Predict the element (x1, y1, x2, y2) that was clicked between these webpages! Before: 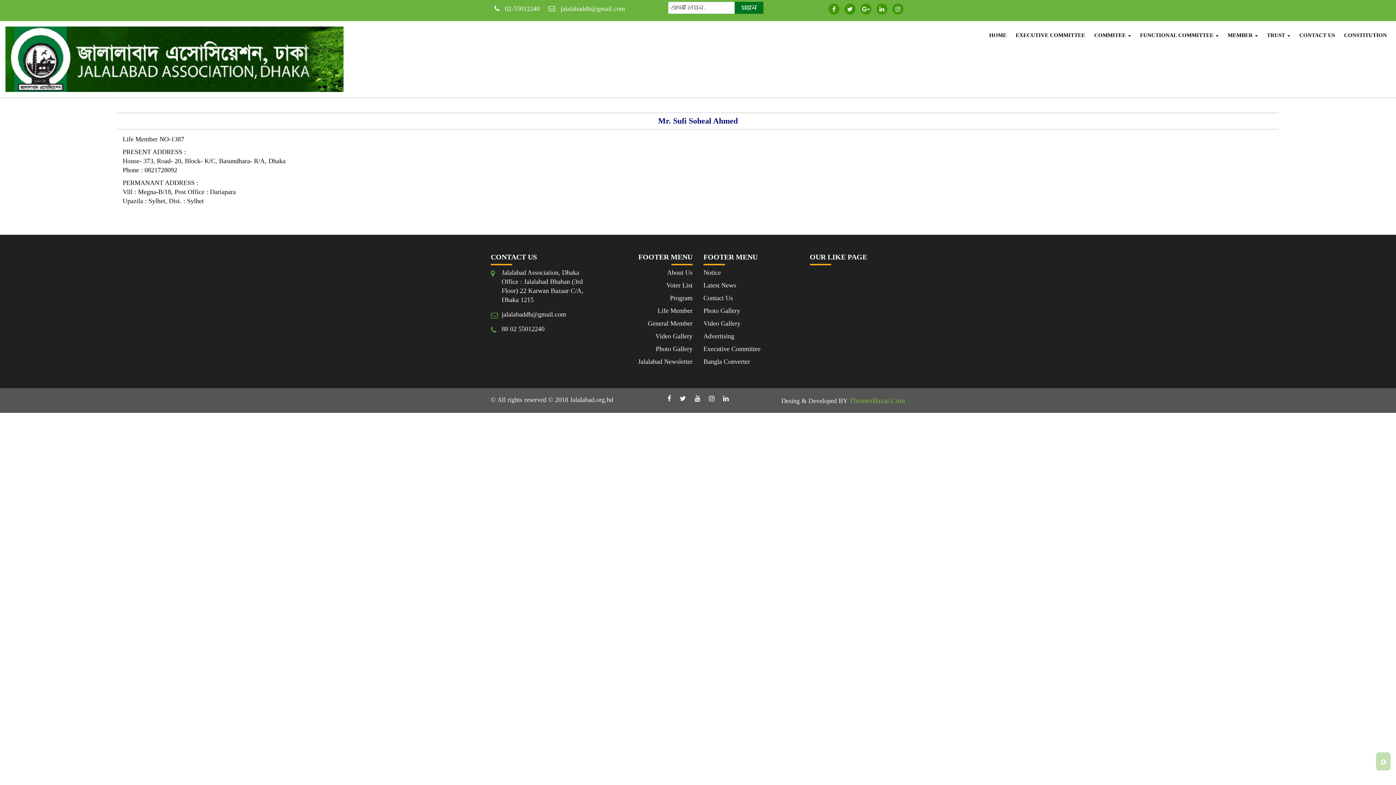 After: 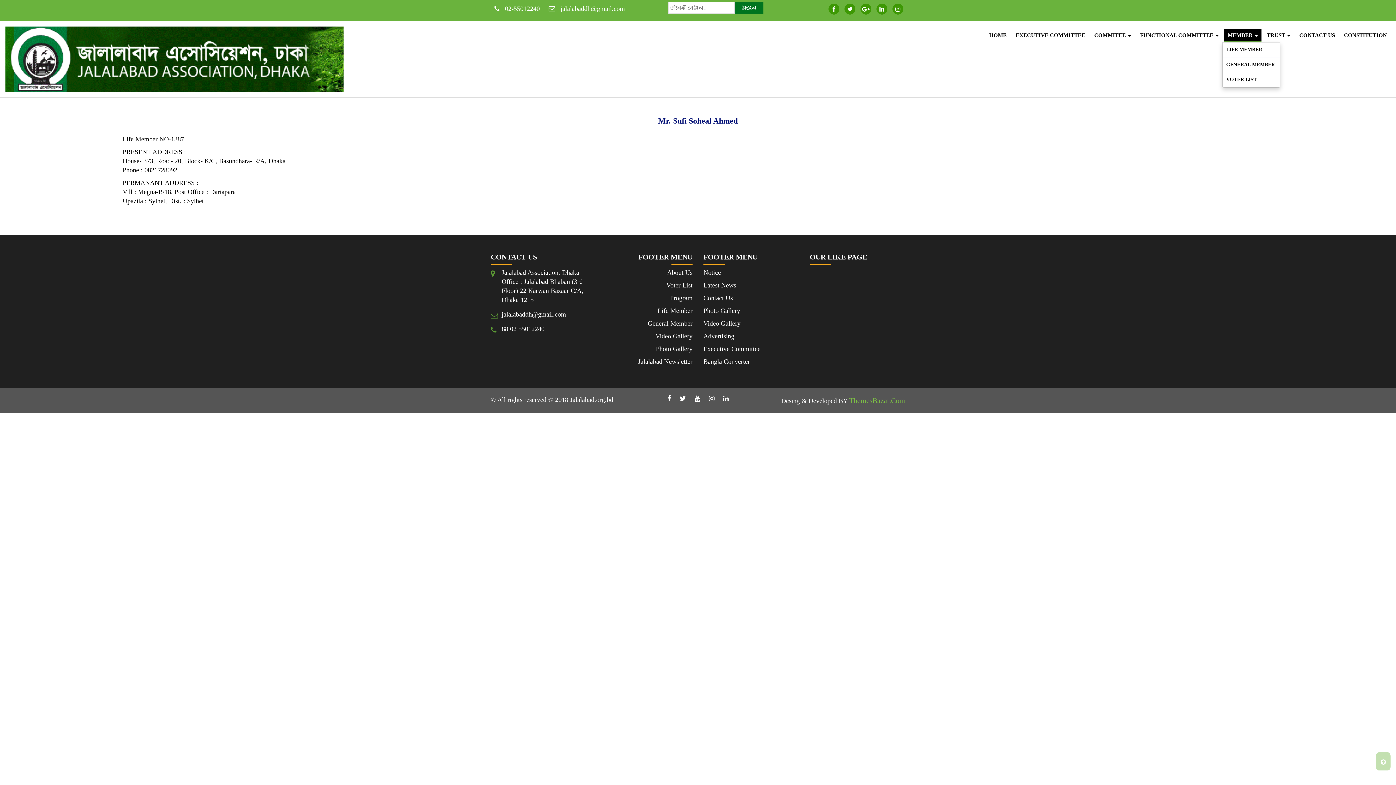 Action: bbox: (1224, 29, 1261, 41) label: MEMBER 